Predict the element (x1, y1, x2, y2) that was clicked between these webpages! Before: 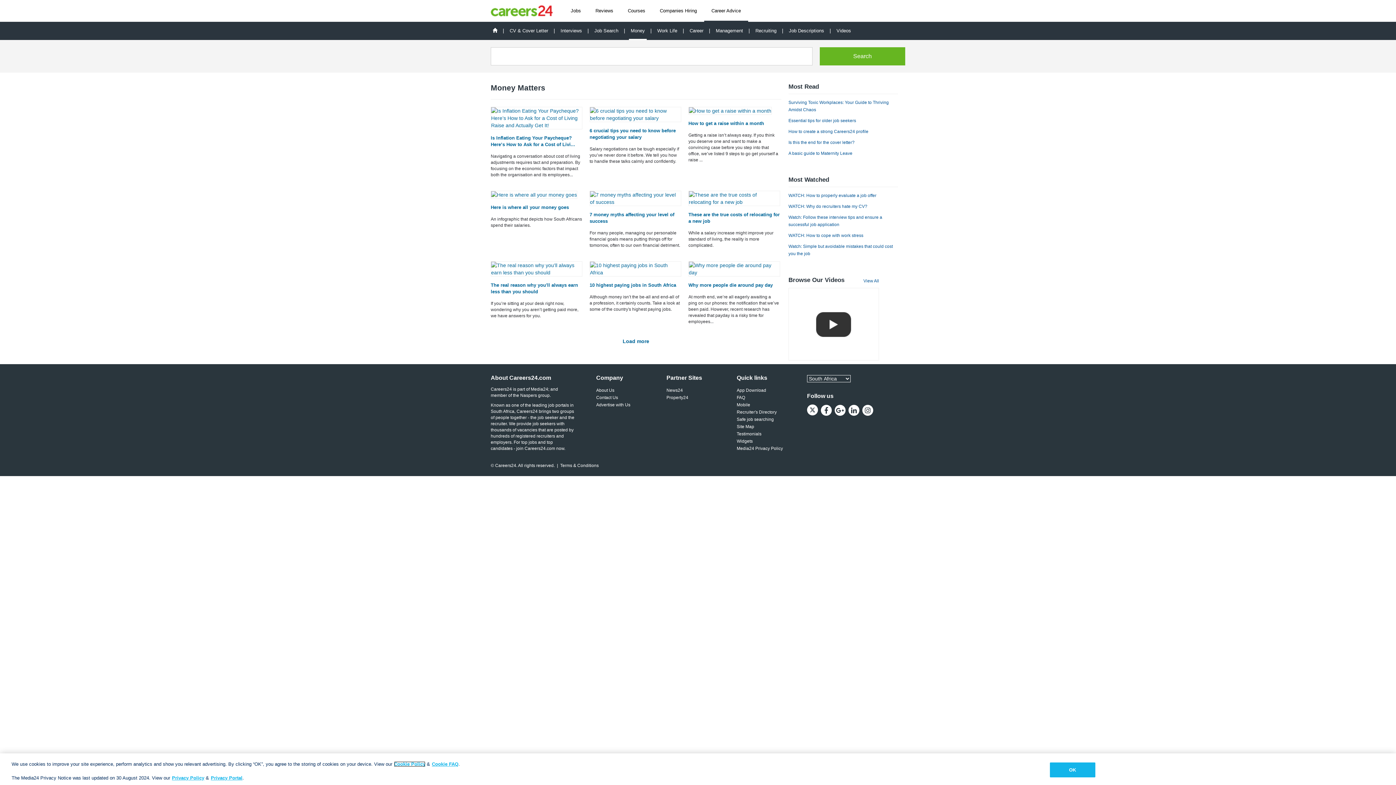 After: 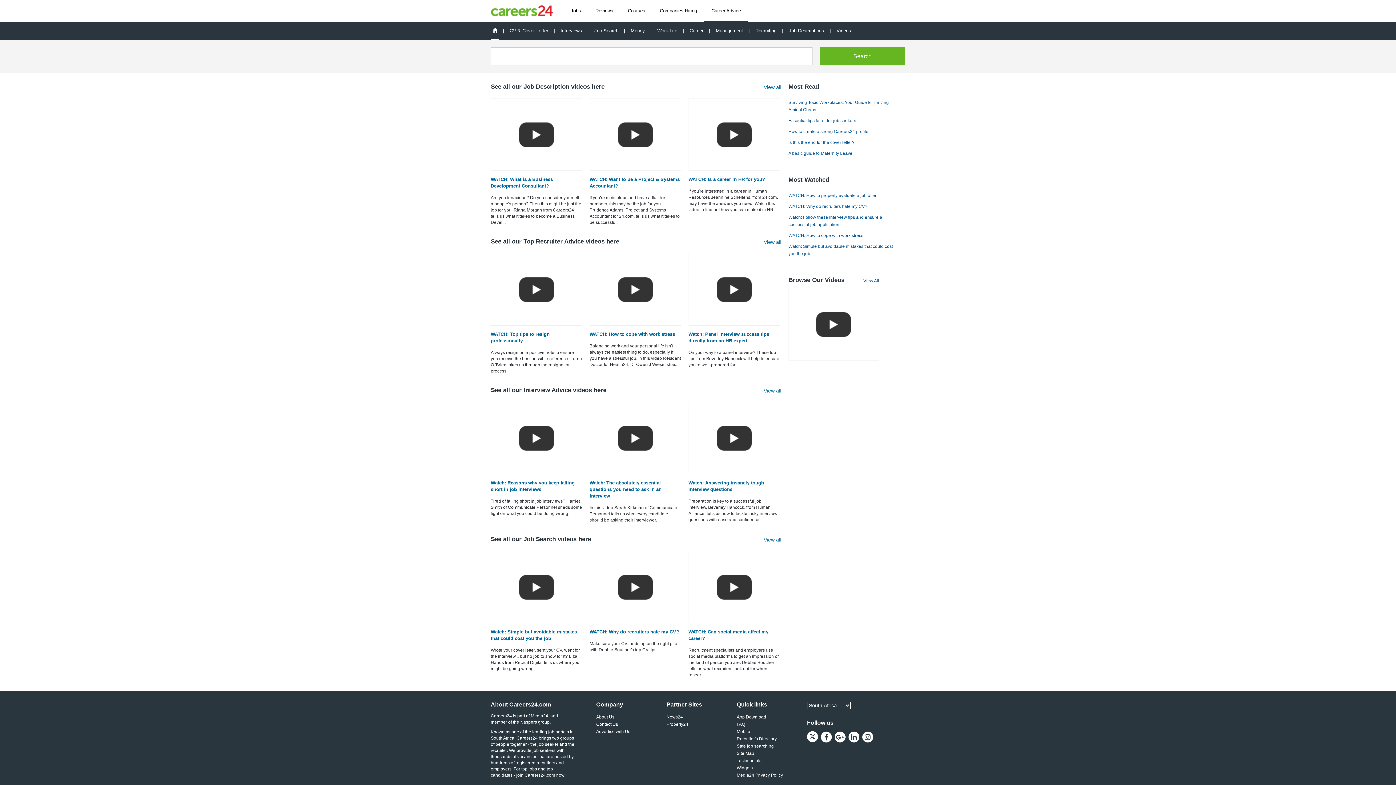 Action: label: Videos bbox: (834, 21, 853, 38)